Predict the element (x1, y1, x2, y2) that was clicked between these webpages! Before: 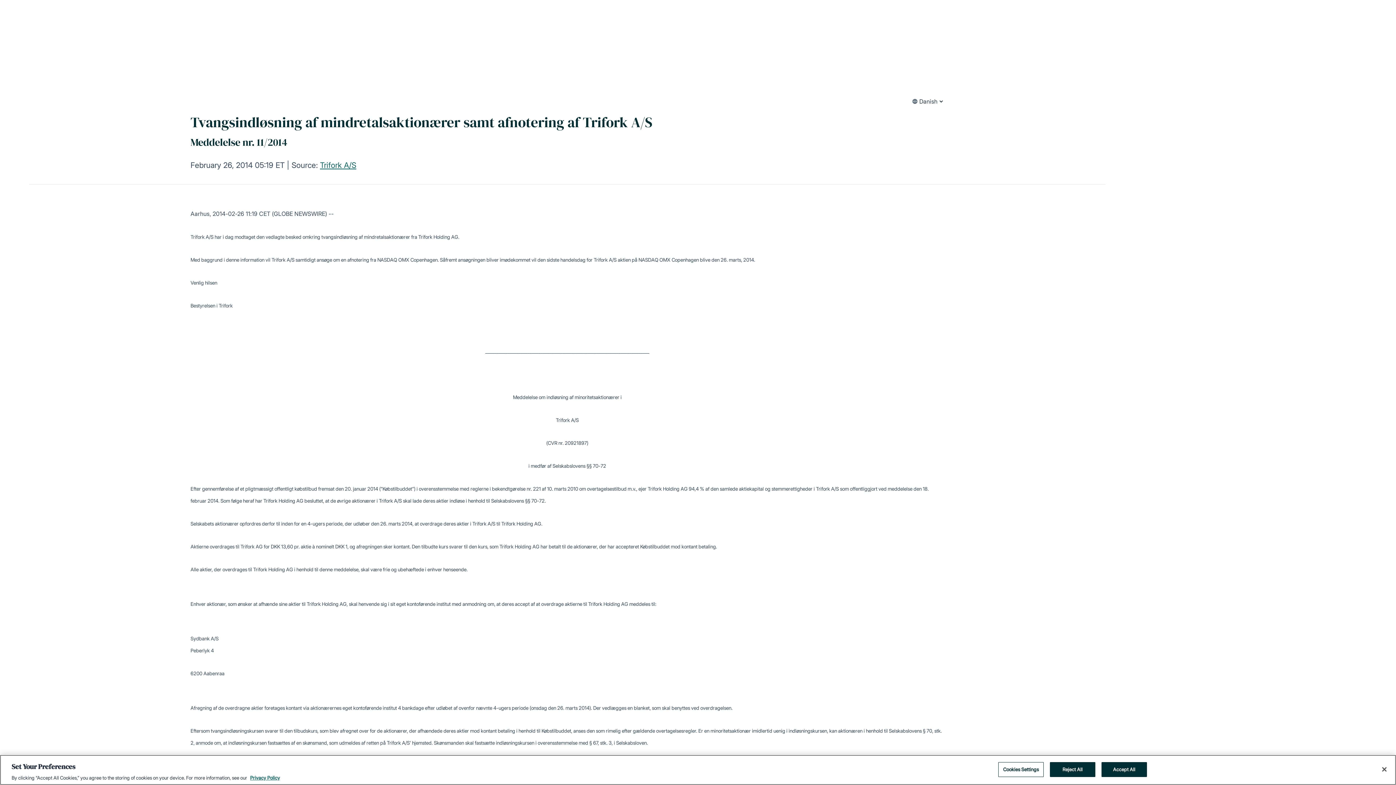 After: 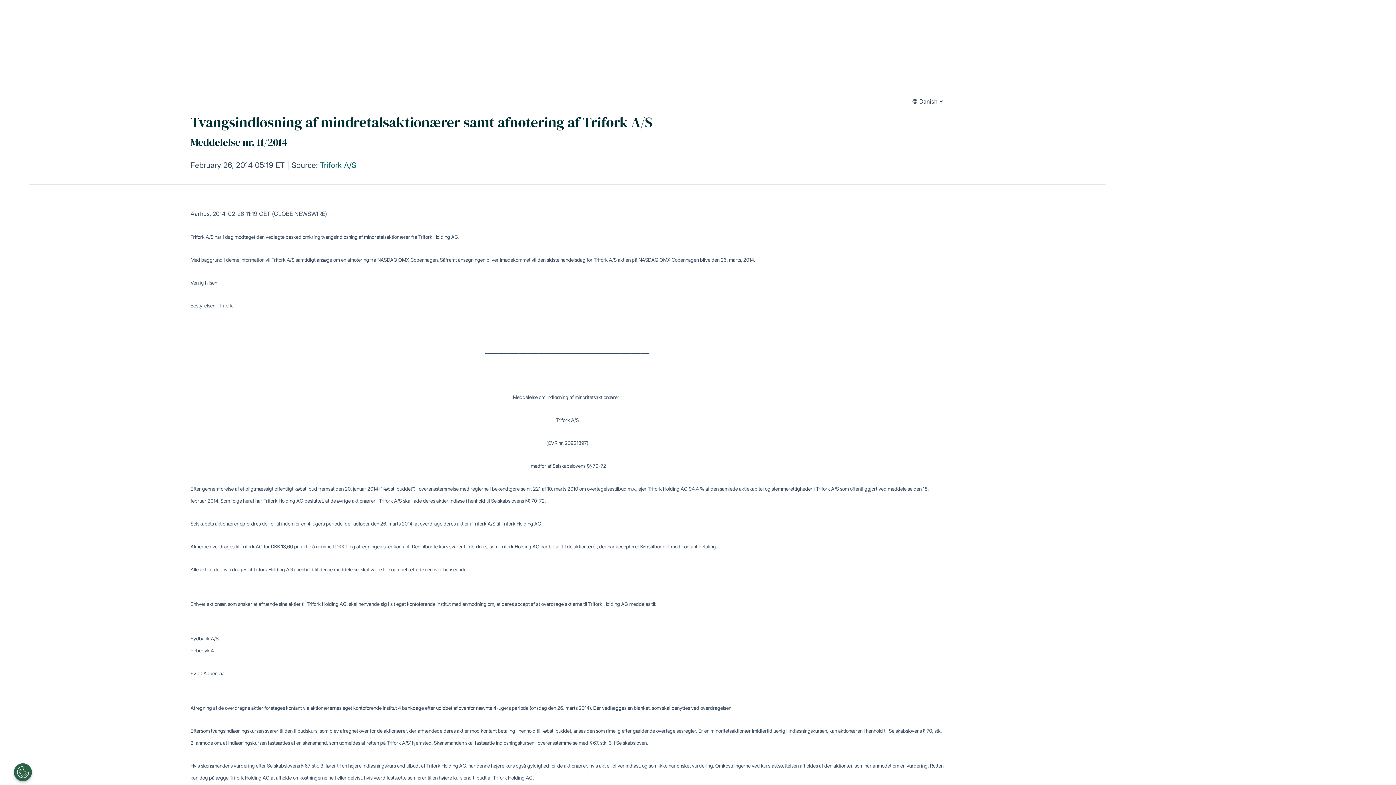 Action: label: Accept All bbox: (1101, 762, 1147, 777)